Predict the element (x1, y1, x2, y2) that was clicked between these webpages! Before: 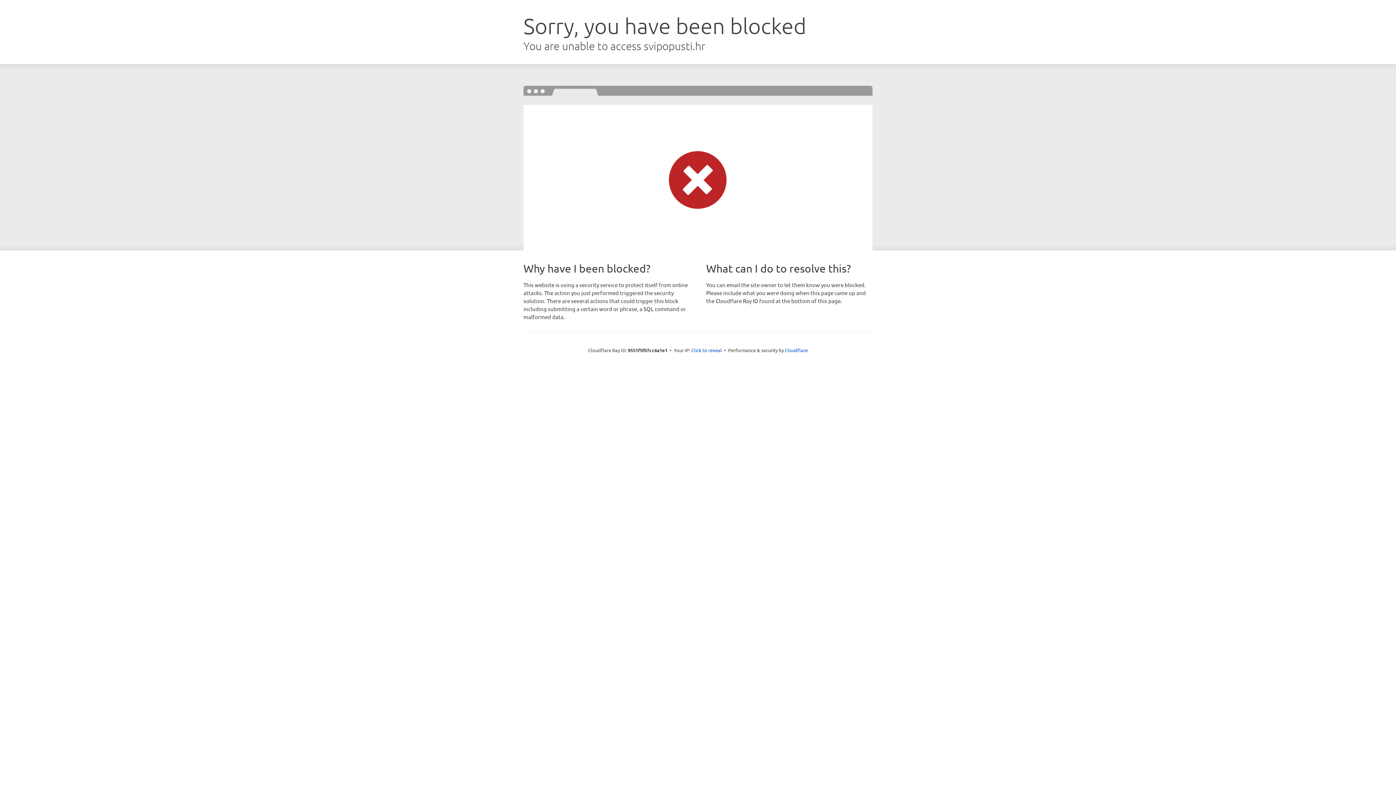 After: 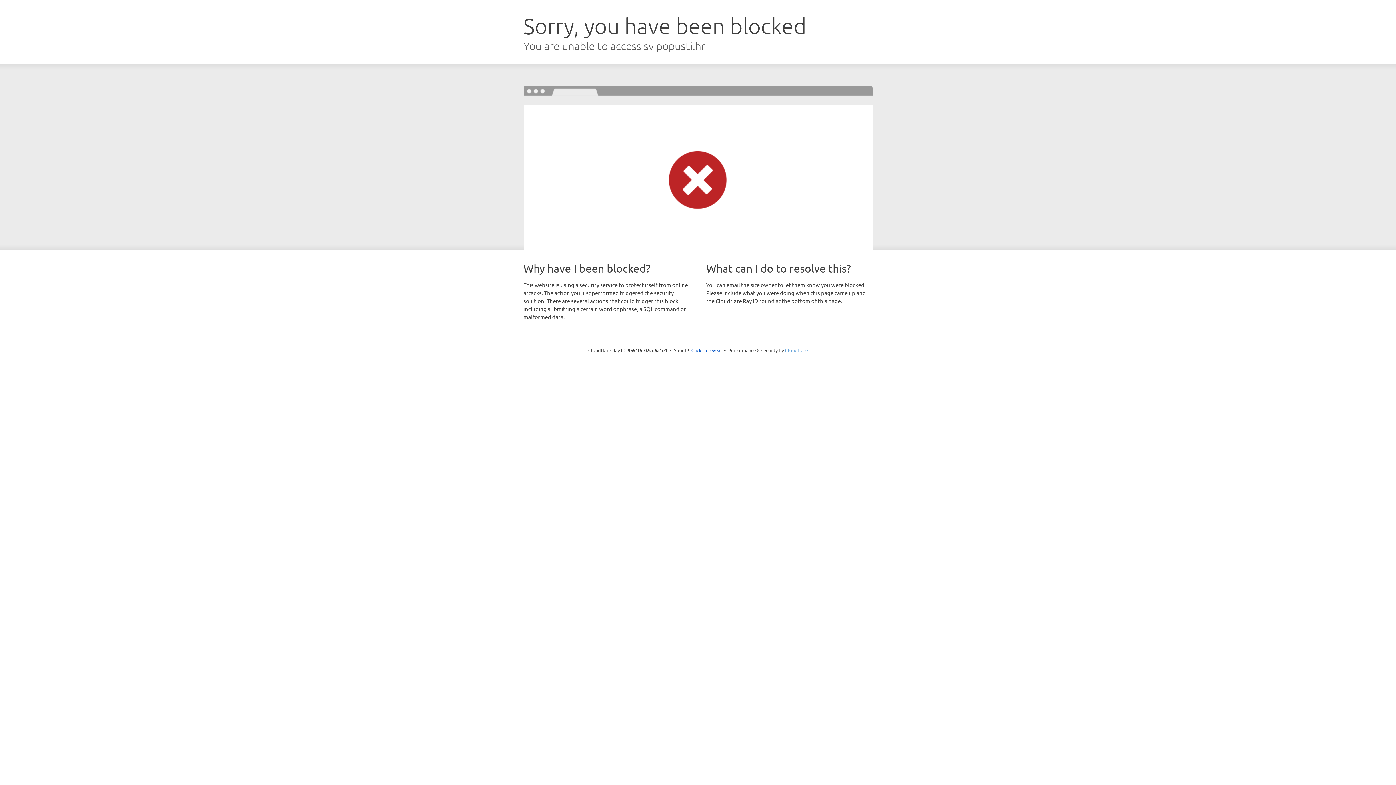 Action: label: Cloudflare bbox: (785, 347, 808, 353)